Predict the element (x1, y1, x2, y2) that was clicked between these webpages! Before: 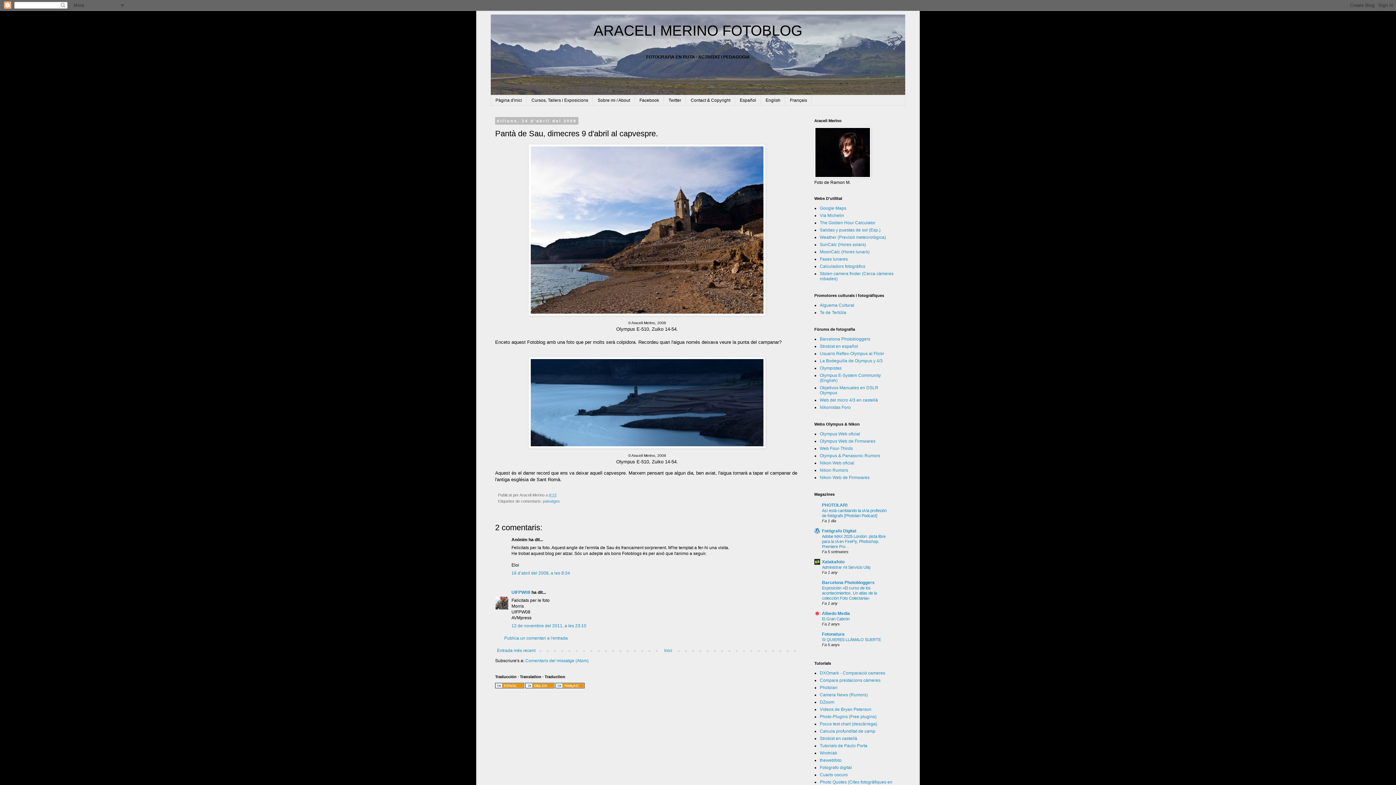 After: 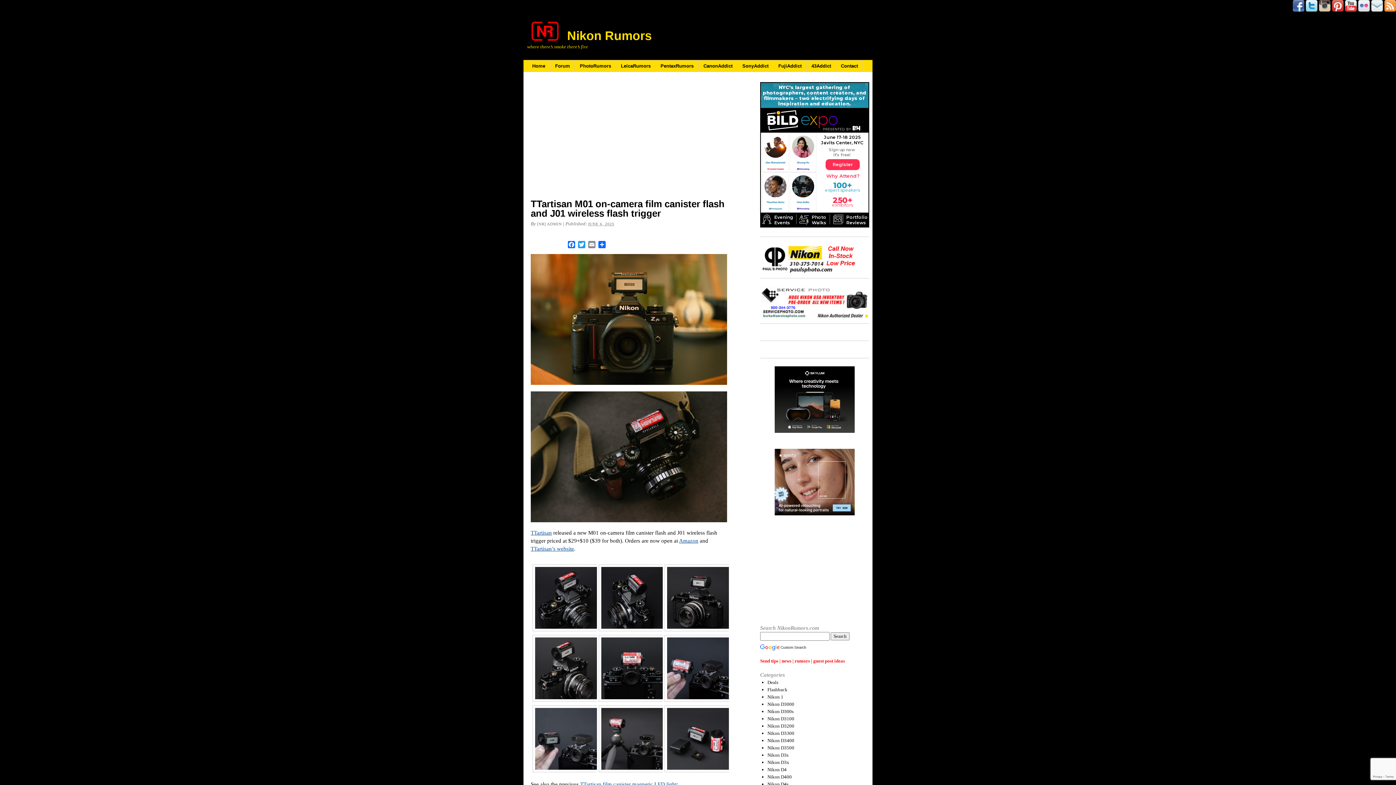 Action: bbox: (820, 468, 848, 473) label: Nikon Rumors